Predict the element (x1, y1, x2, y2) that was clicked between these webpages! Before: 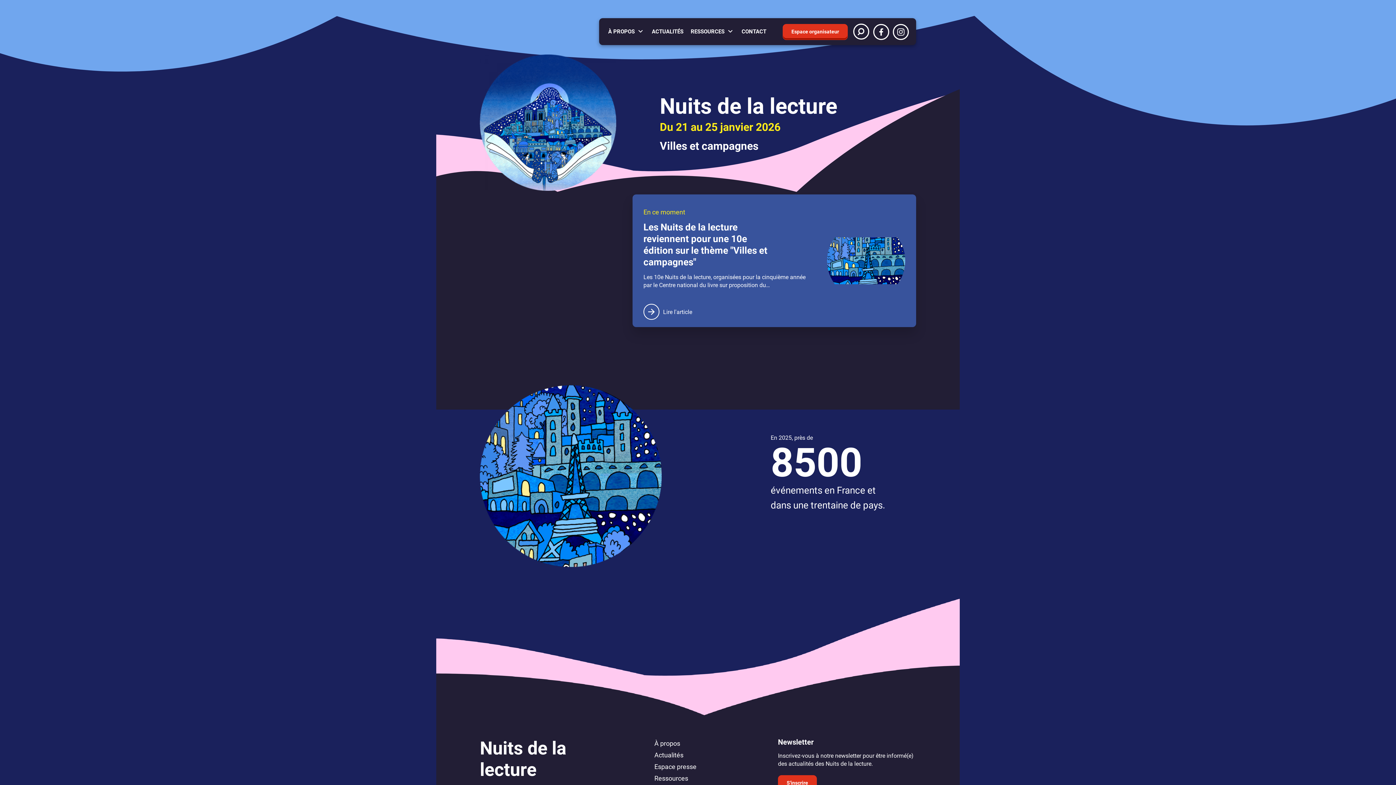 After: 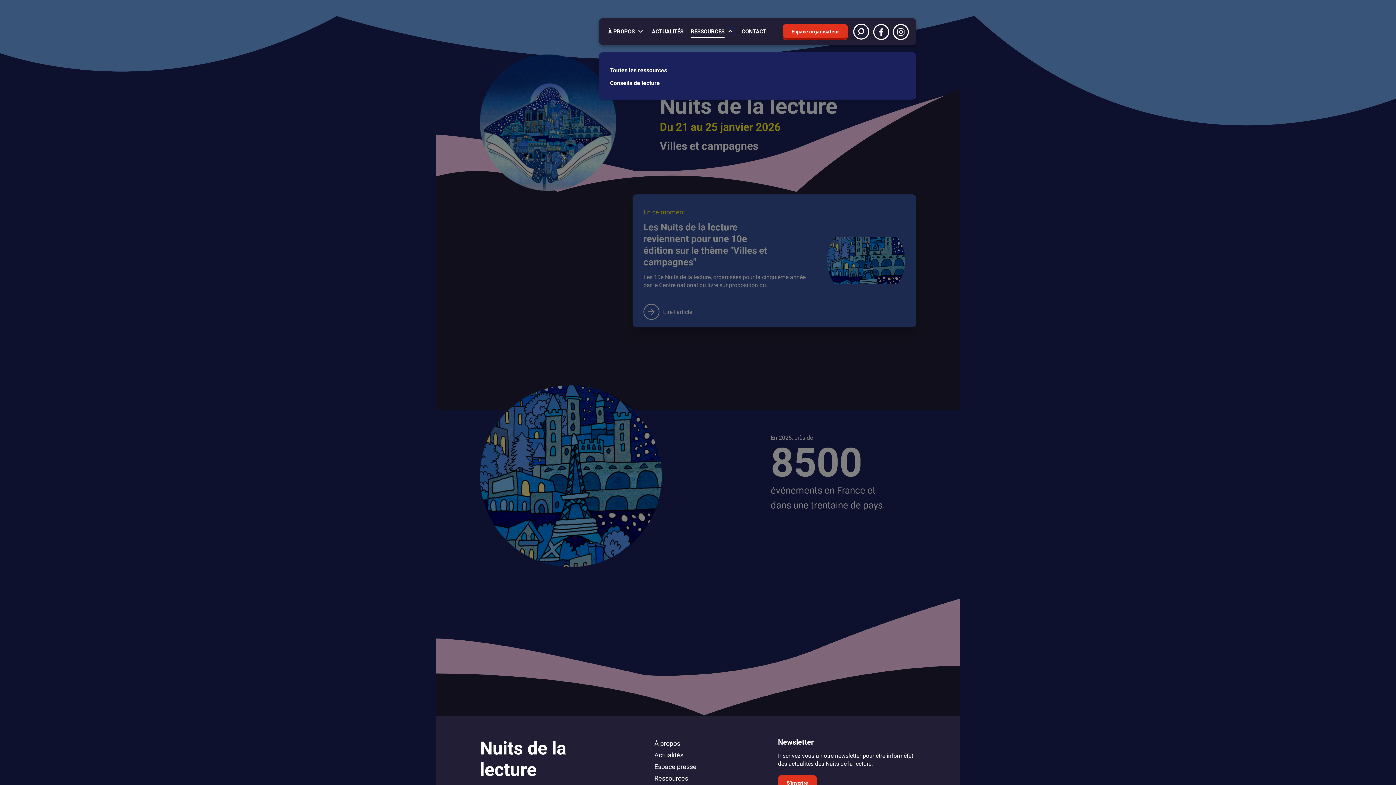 Action: bbox: (726, 27, 734, 35) label: Sous-menu Ressources